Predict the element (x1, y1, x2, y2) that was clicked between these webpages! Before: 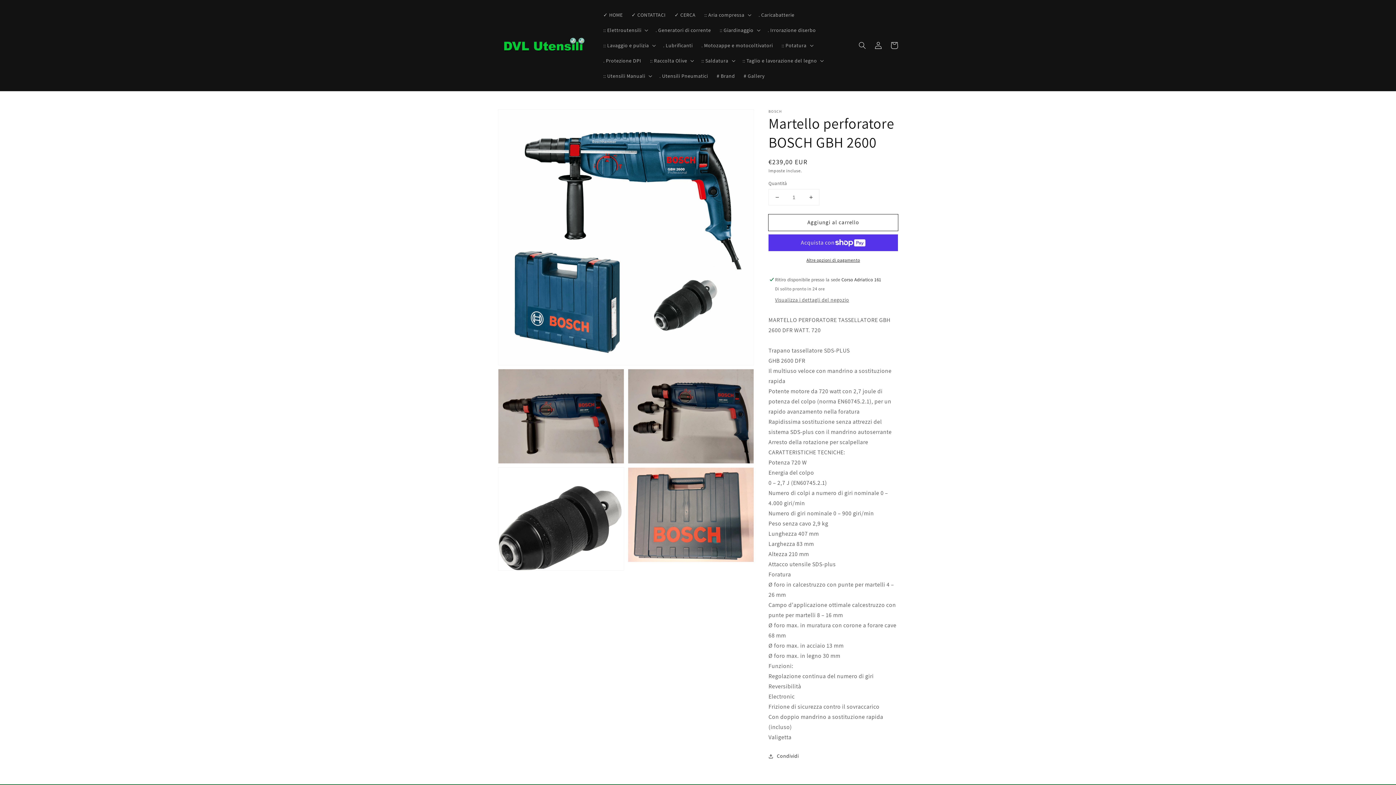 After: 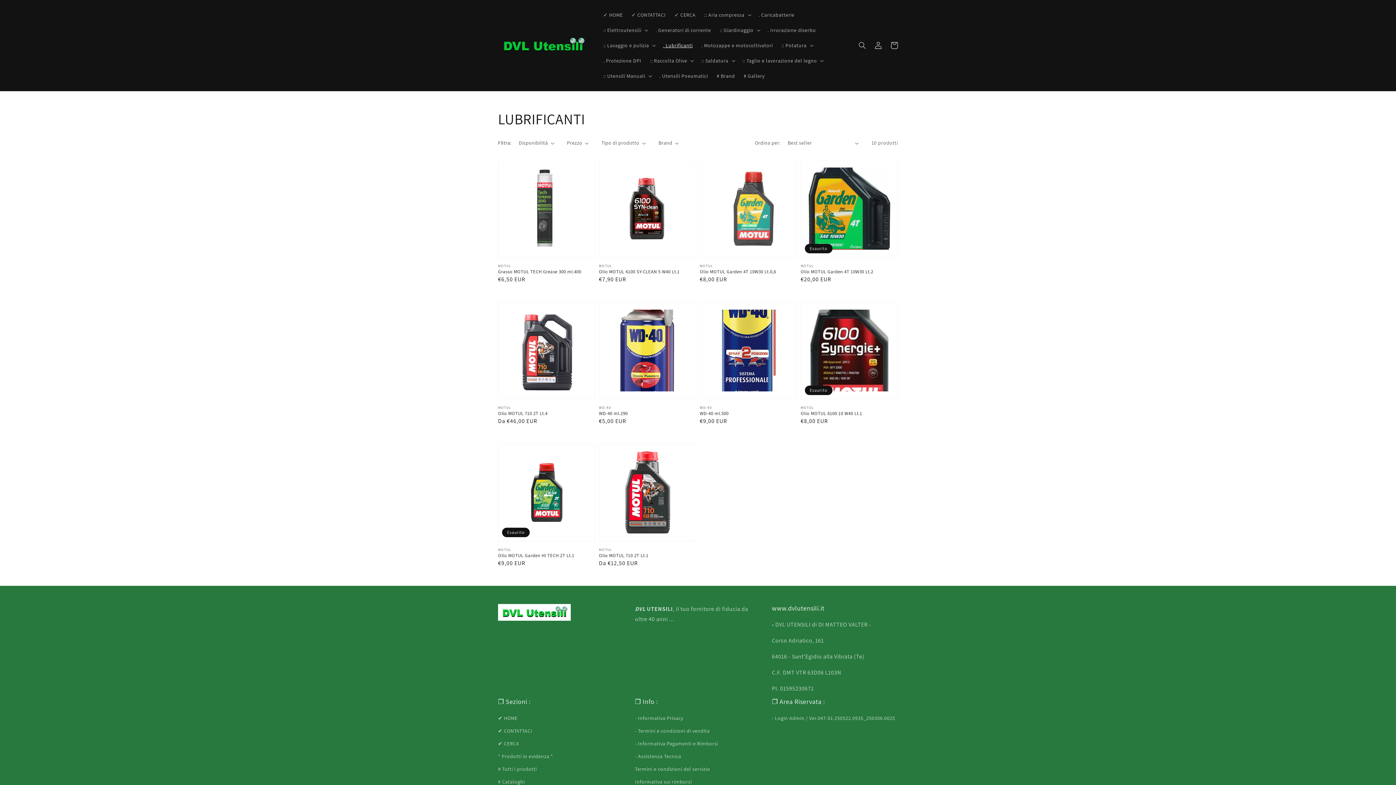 Action: label: . Lubrificanti bbox: (658, 37, 697, 53)